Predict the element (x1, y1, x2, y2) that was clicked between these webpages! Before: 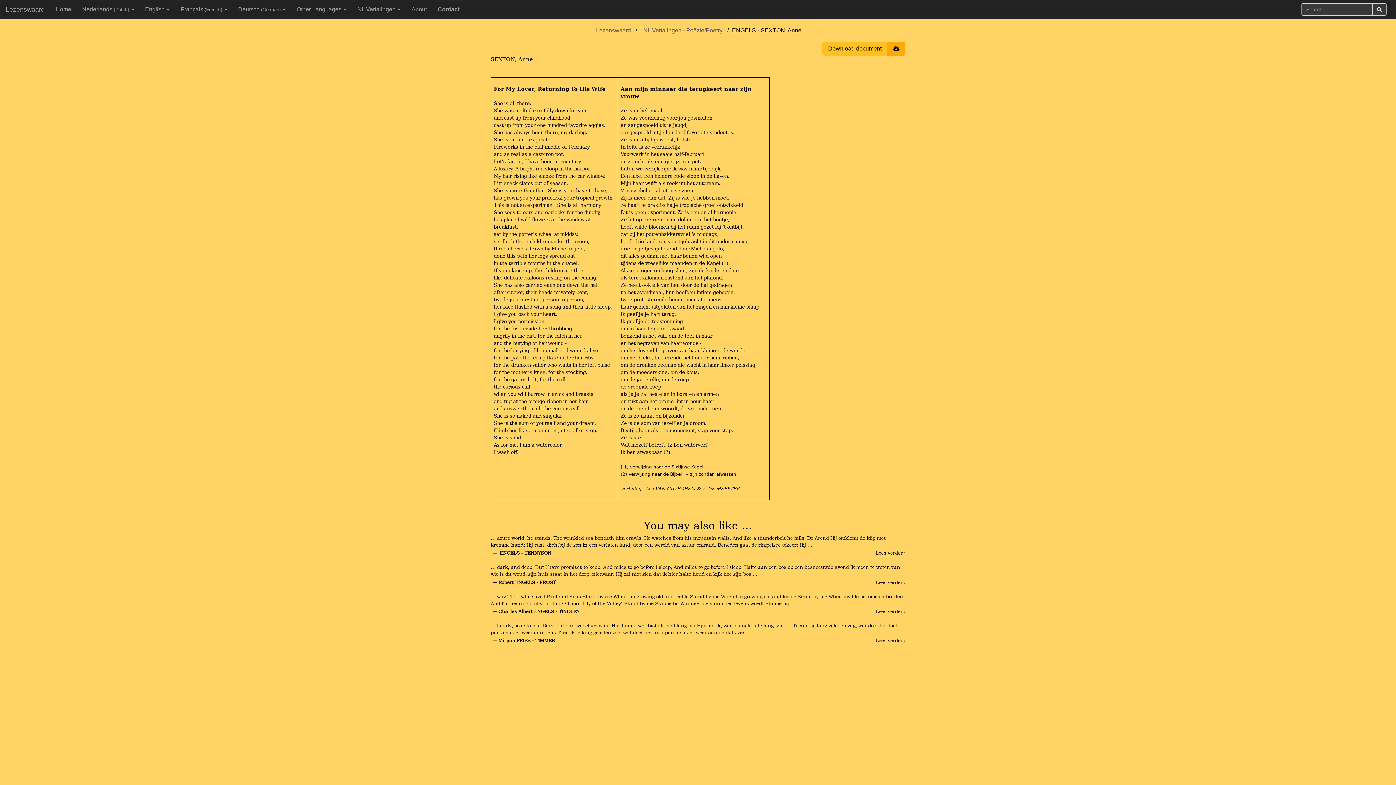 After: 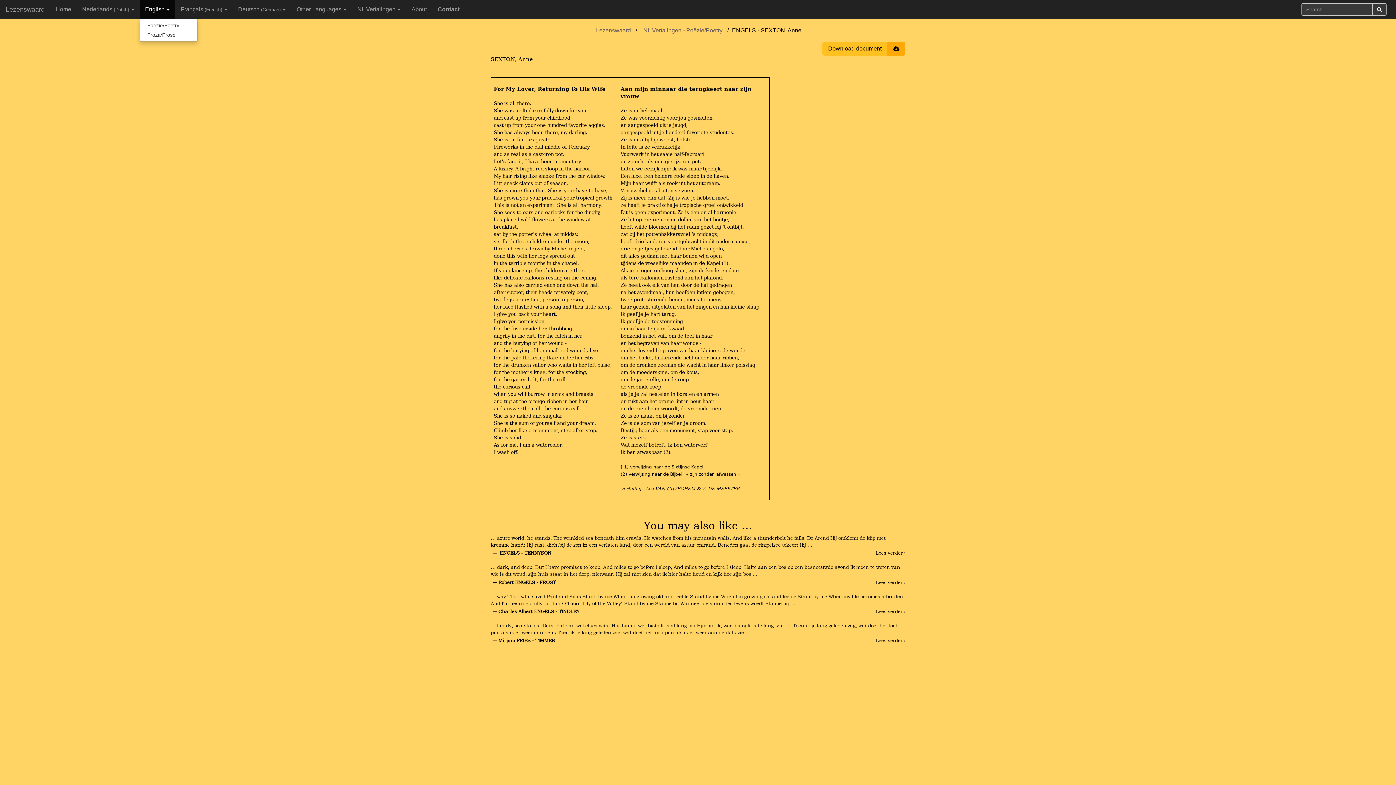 Action: label: English  bbox: (139, 0, 175, 18)